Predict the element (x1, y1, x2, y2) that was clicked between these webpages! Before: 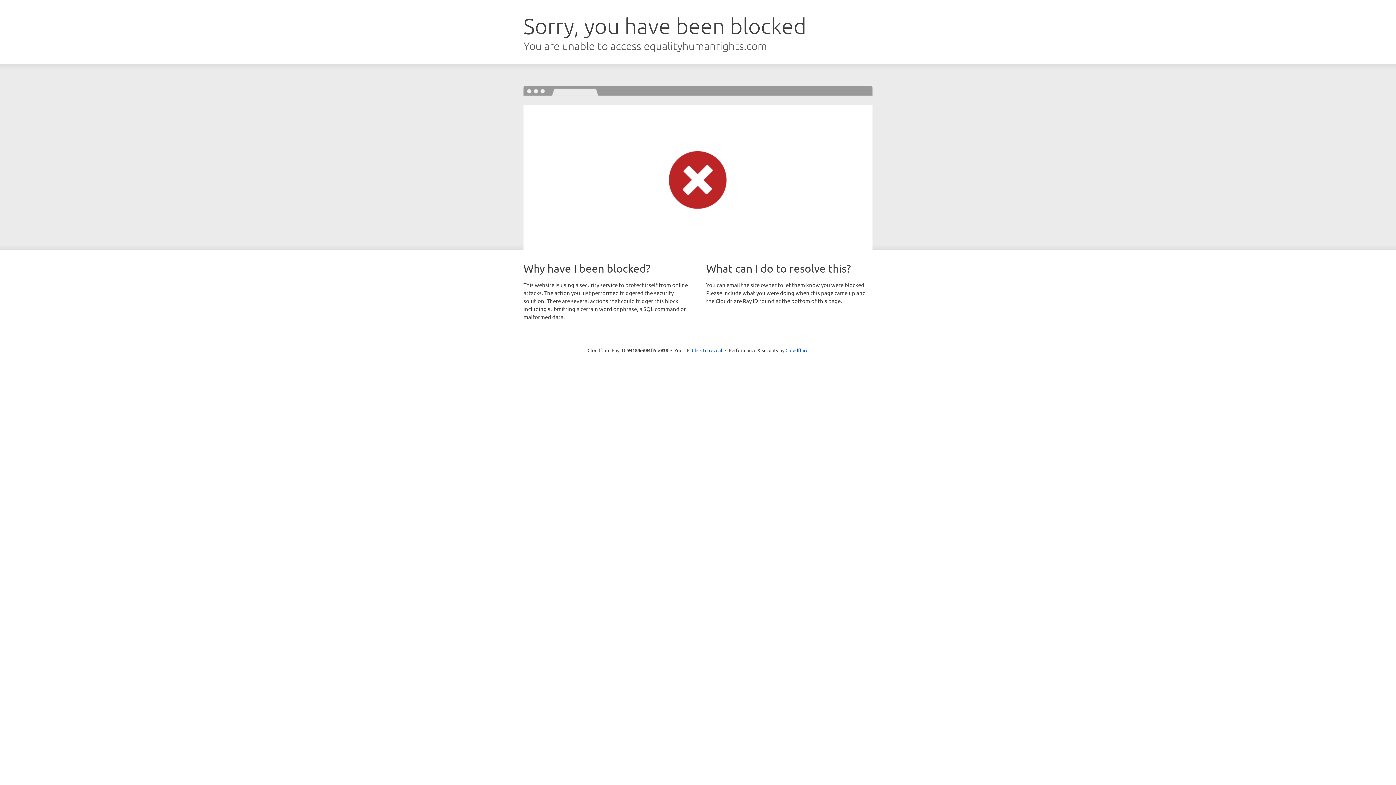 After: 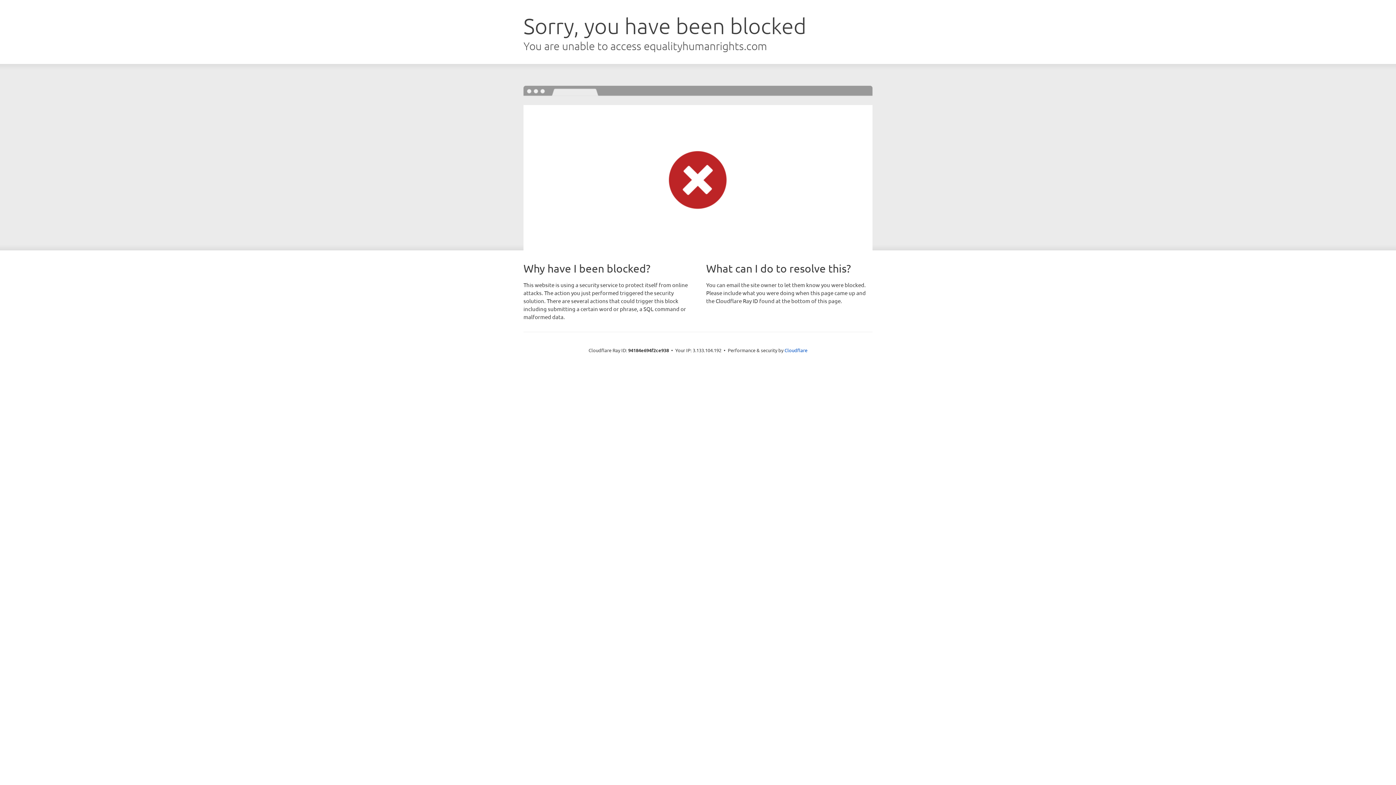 Action: bbox: (692, 346, 722, 353) label: Click to reveal